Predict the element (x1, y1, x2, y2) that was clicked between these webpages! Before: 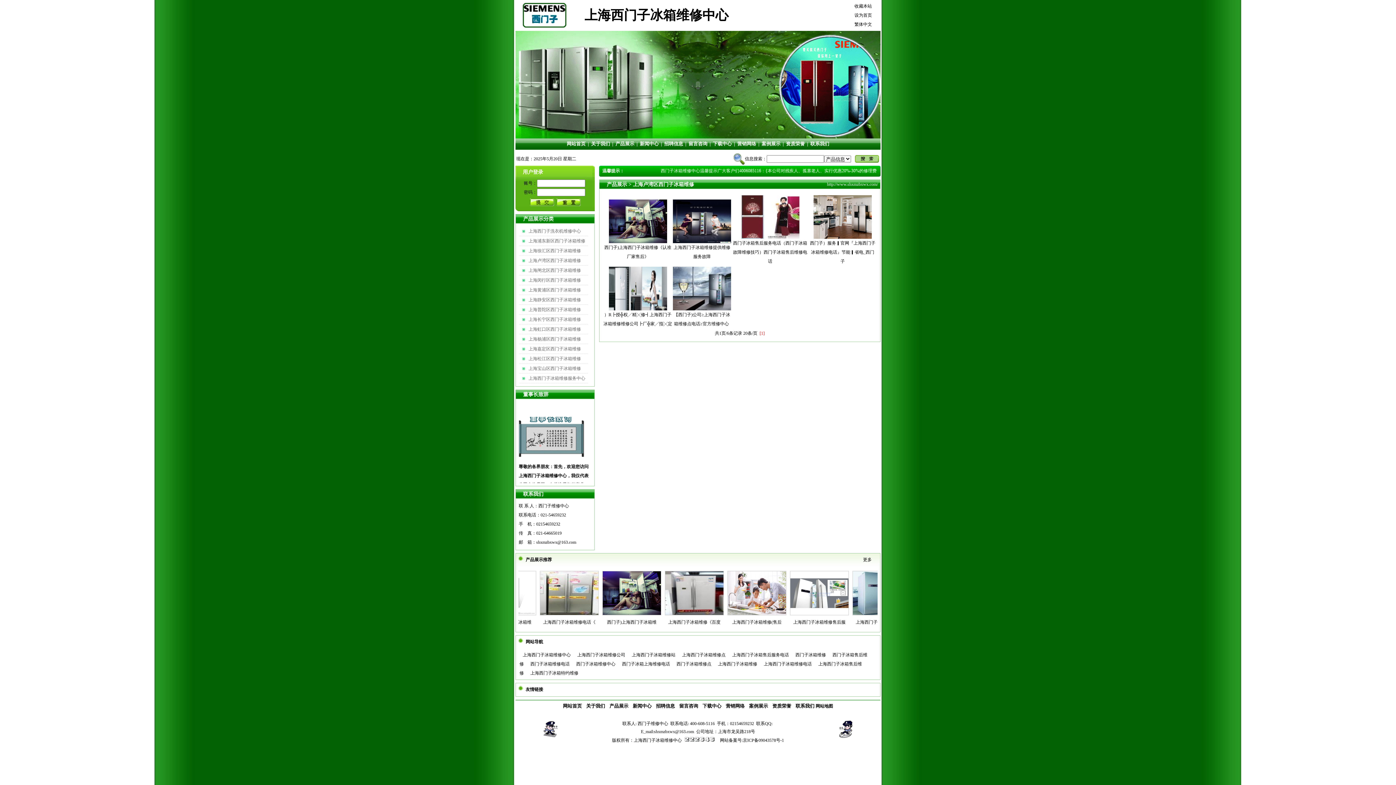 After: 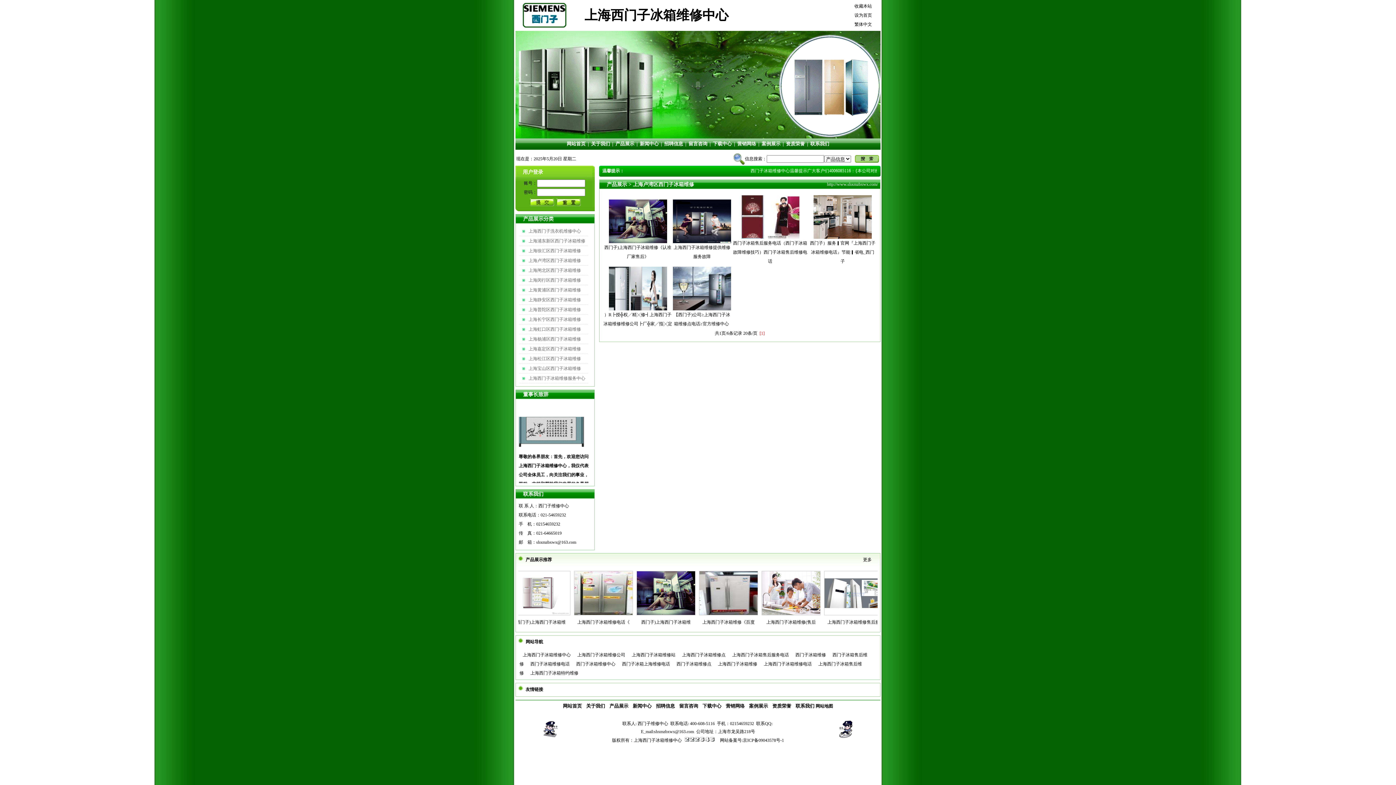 Action: bbox: (838, 734, 853, 739)